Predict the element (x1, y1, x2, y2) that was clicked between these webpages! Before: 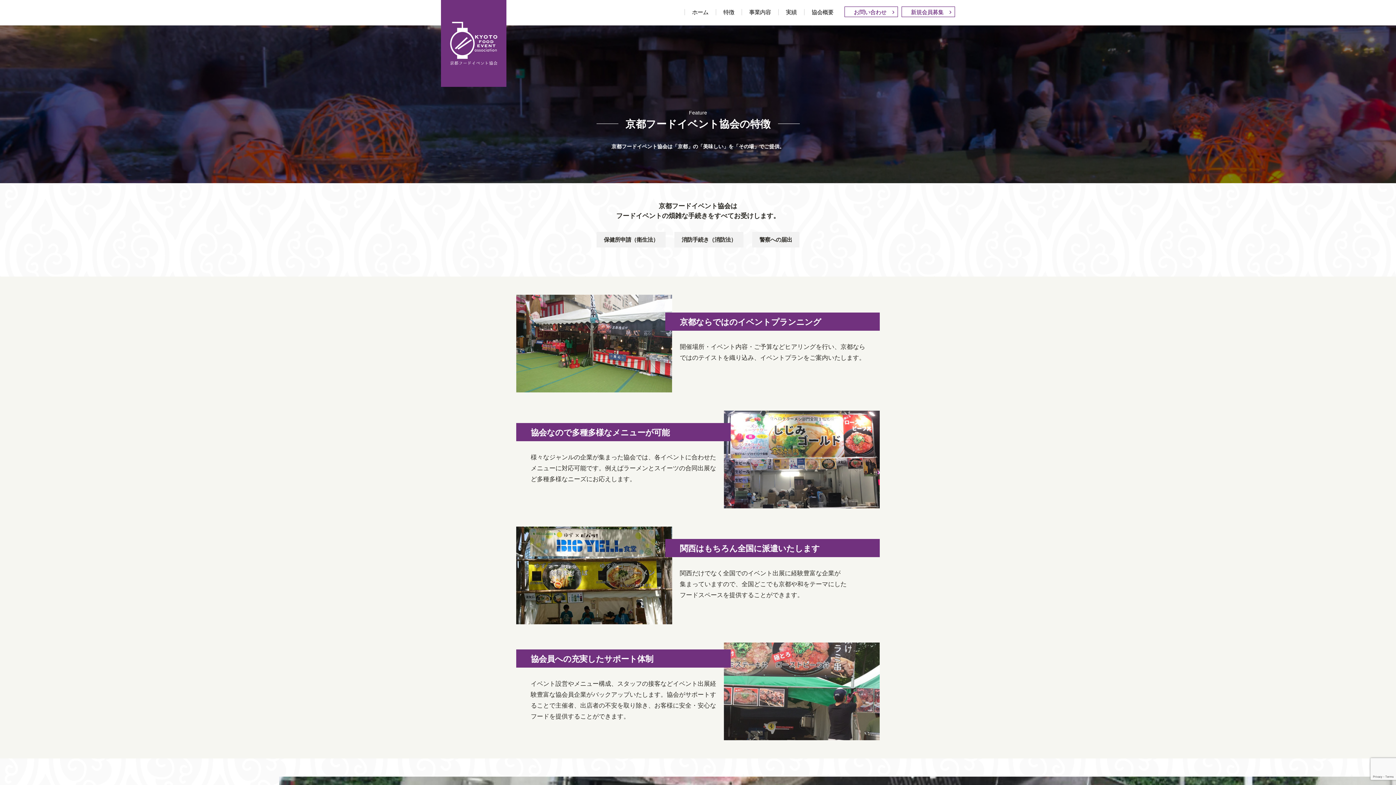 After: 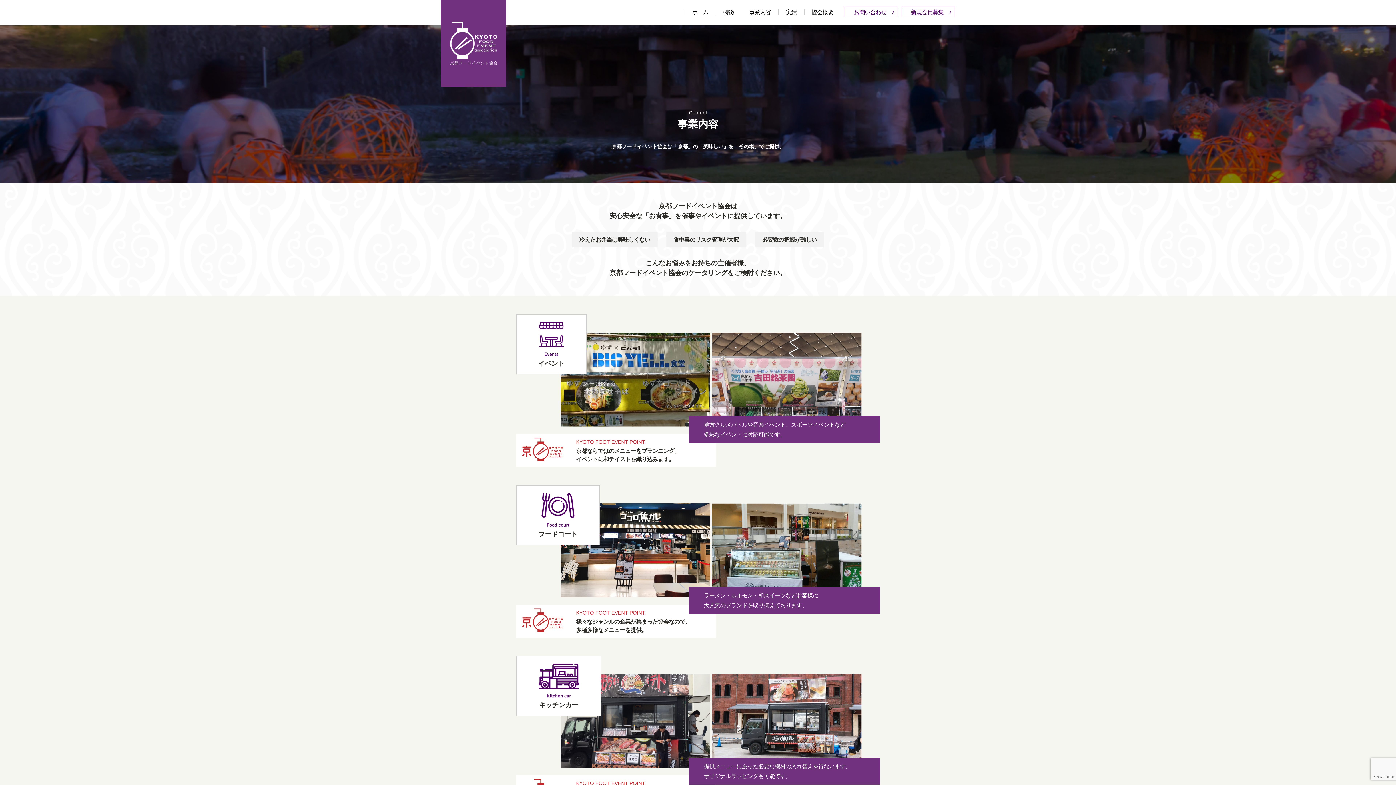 Action: label: 事業内容 bbox: (741, 9, 778, 15)